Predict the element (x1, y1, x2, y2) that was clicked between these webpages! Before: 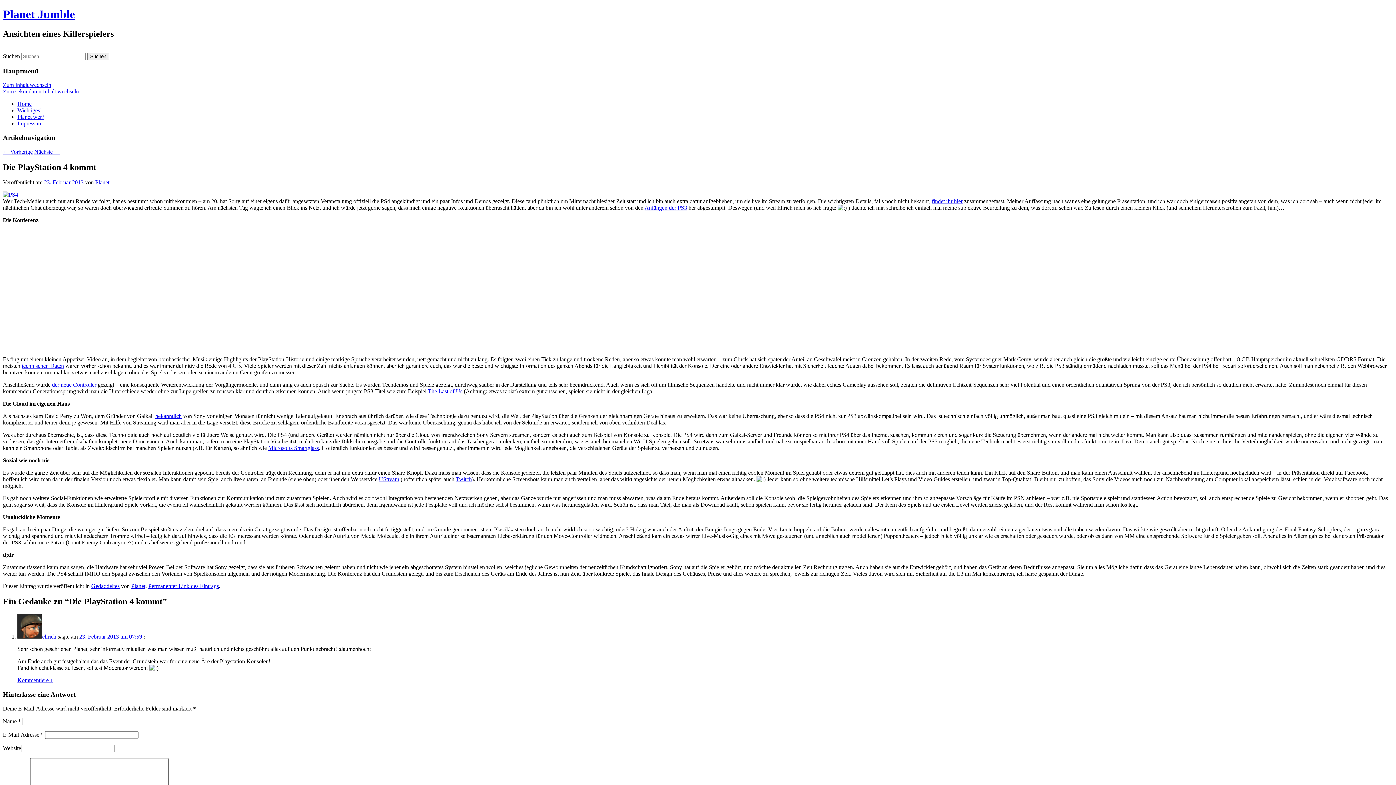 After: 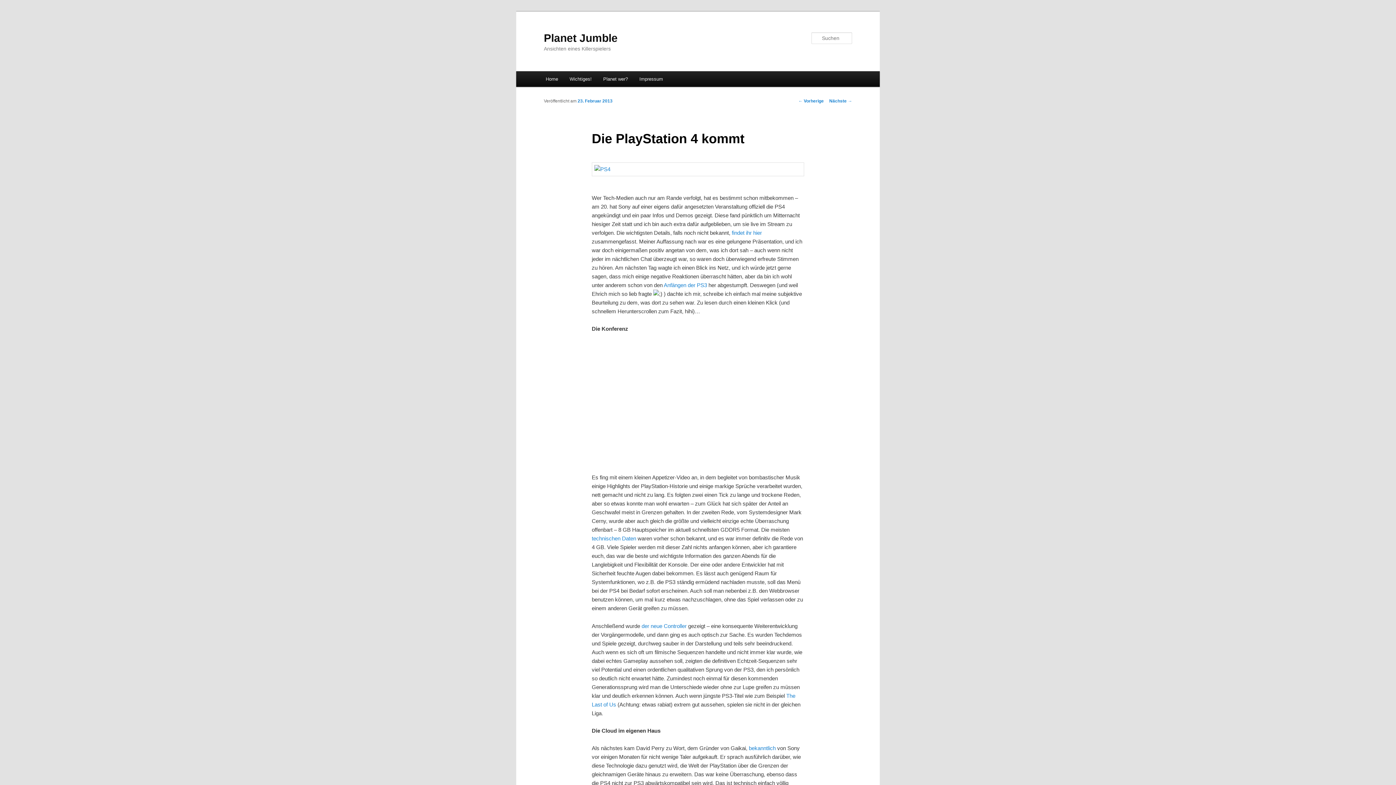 Action: bbox: (148, 583, 218, 589) label: Permanenter Link des Eintrags